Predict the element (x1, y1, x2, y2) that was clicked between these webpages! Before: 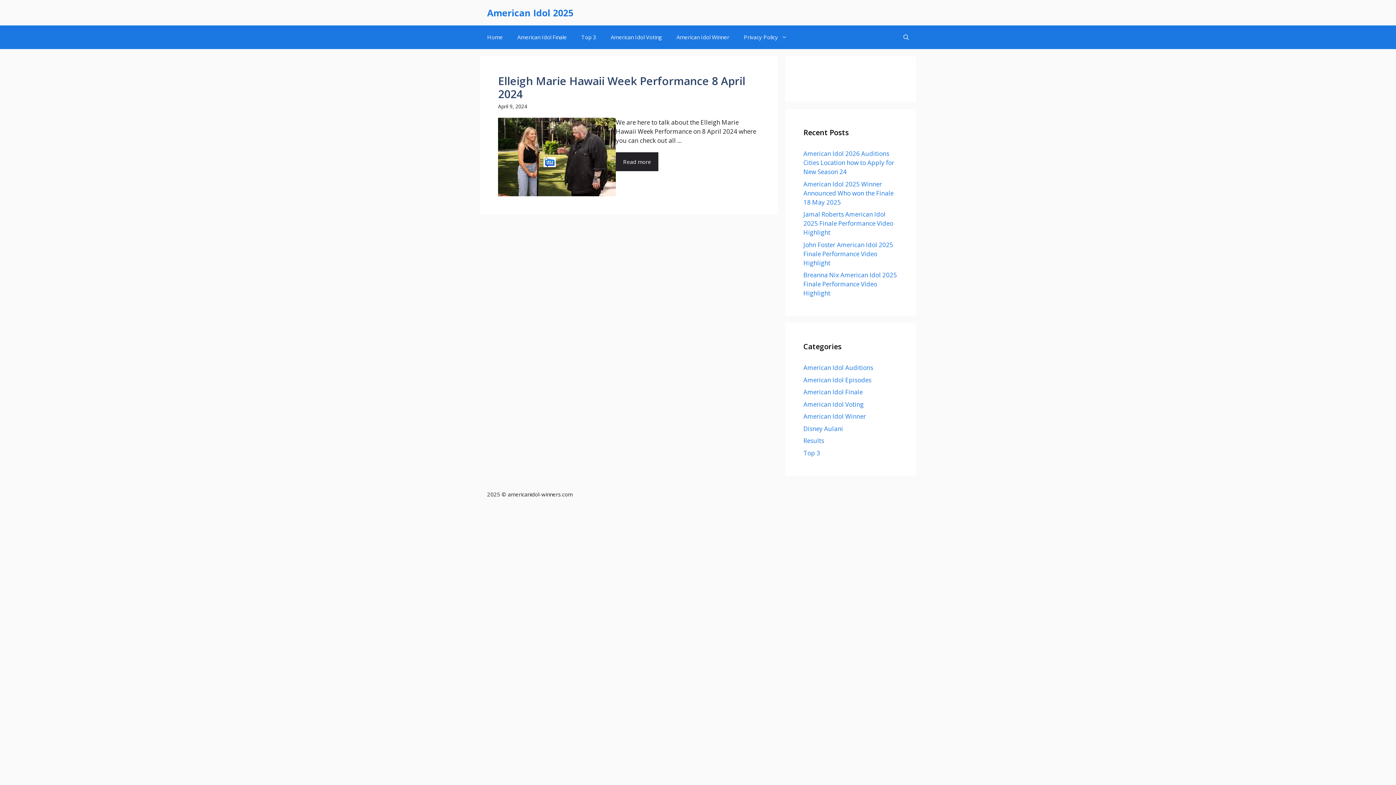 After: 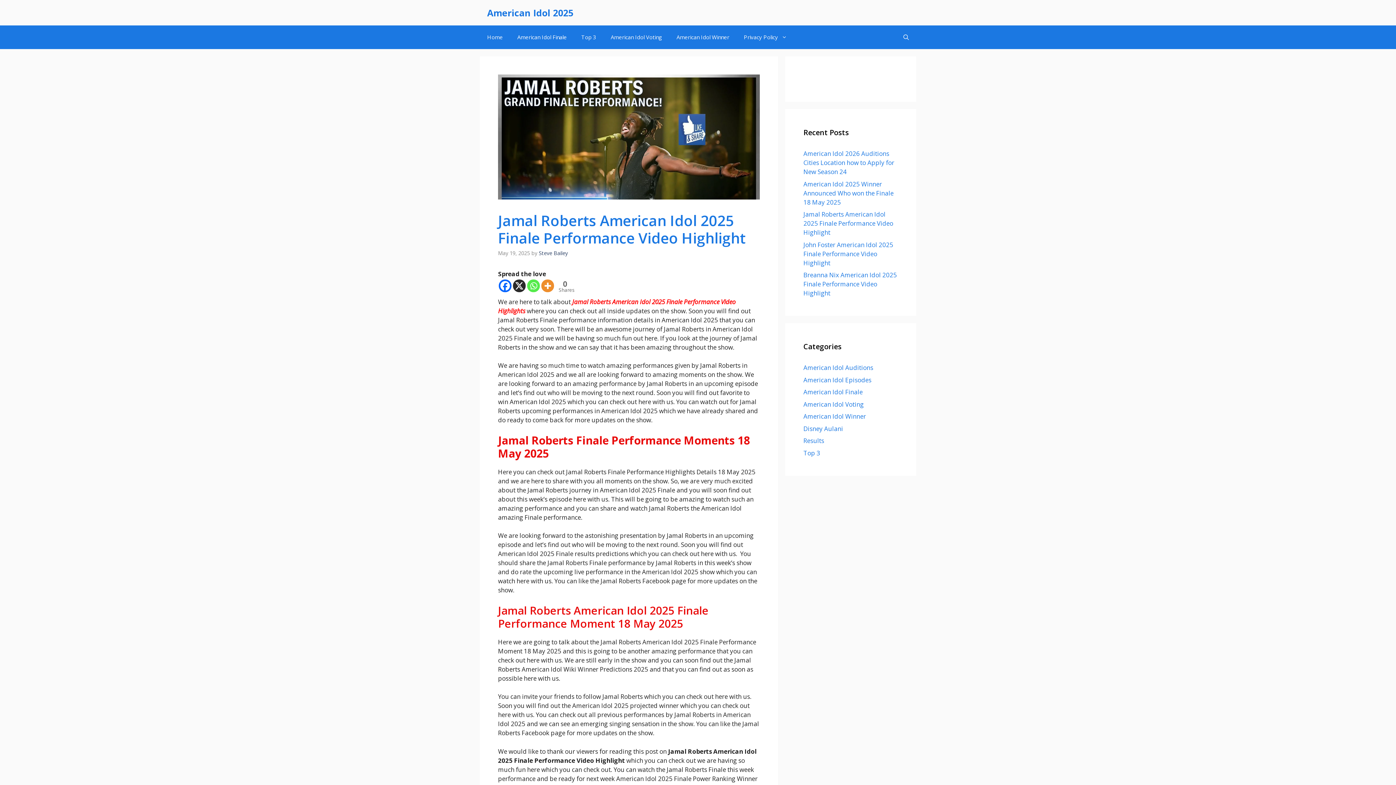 Action: bbox: (803, 210, 893, 236) label: Jamal Roberts American Idol 2025 Finale Performance Video Highlight